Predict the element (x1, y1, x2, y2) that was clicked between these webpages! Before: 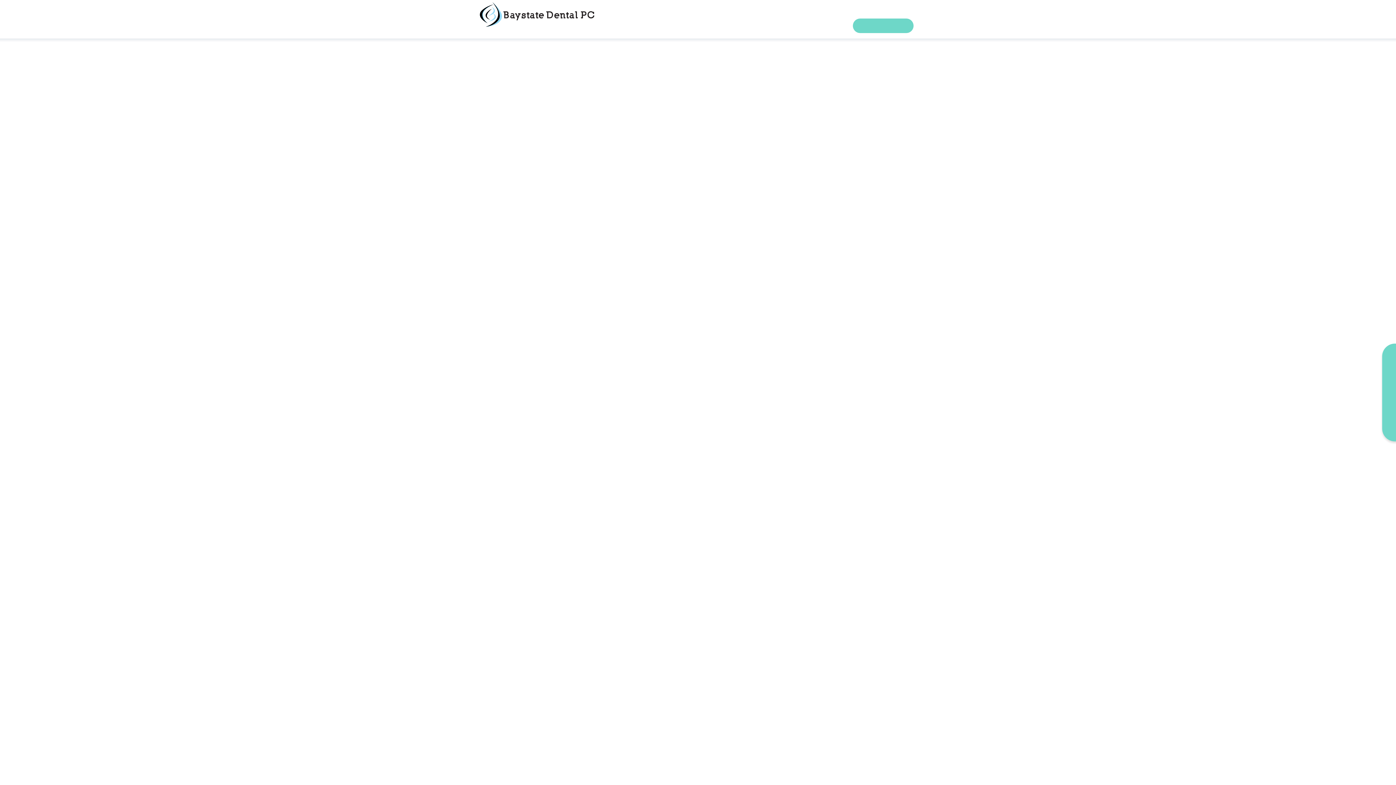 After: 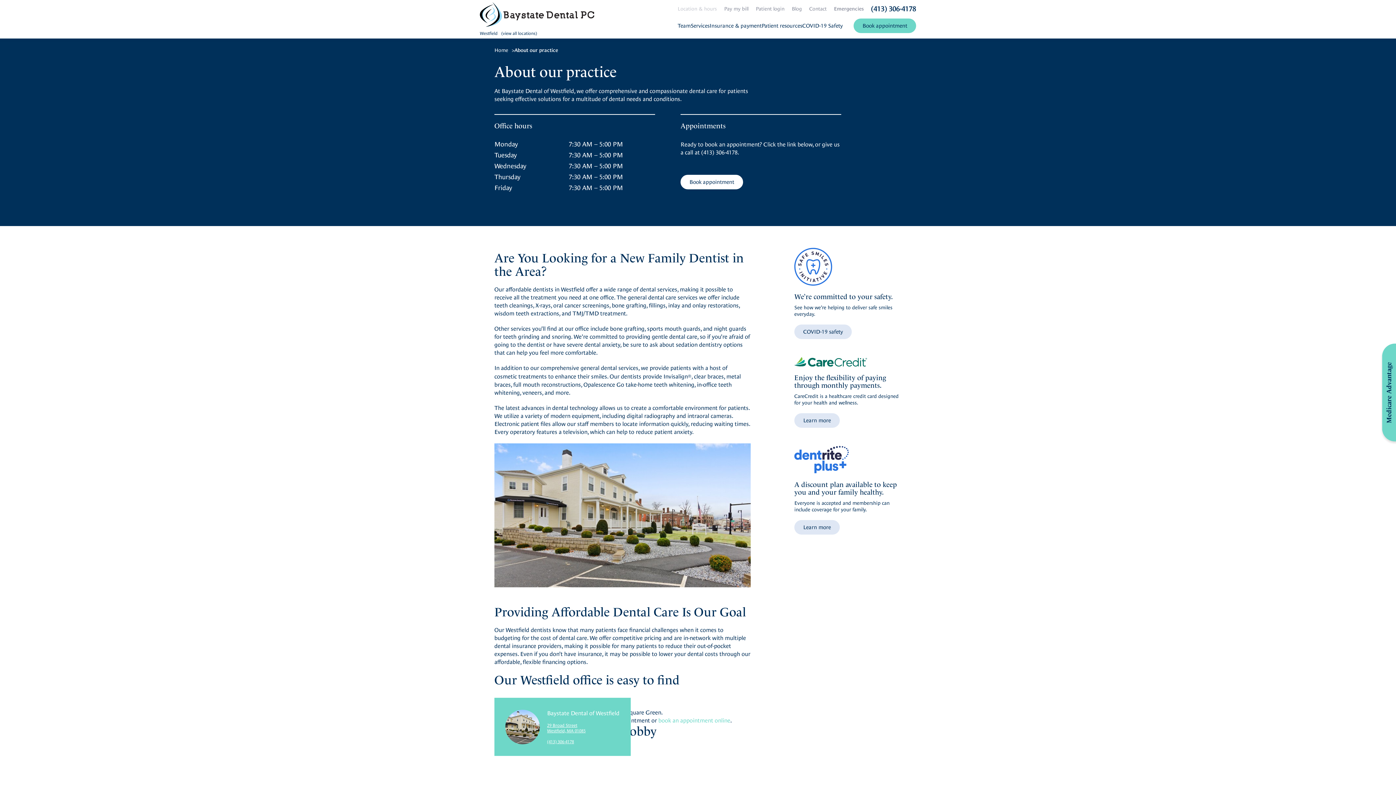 Action: bbox: (670, 5, 709, 12) label: Location & hours